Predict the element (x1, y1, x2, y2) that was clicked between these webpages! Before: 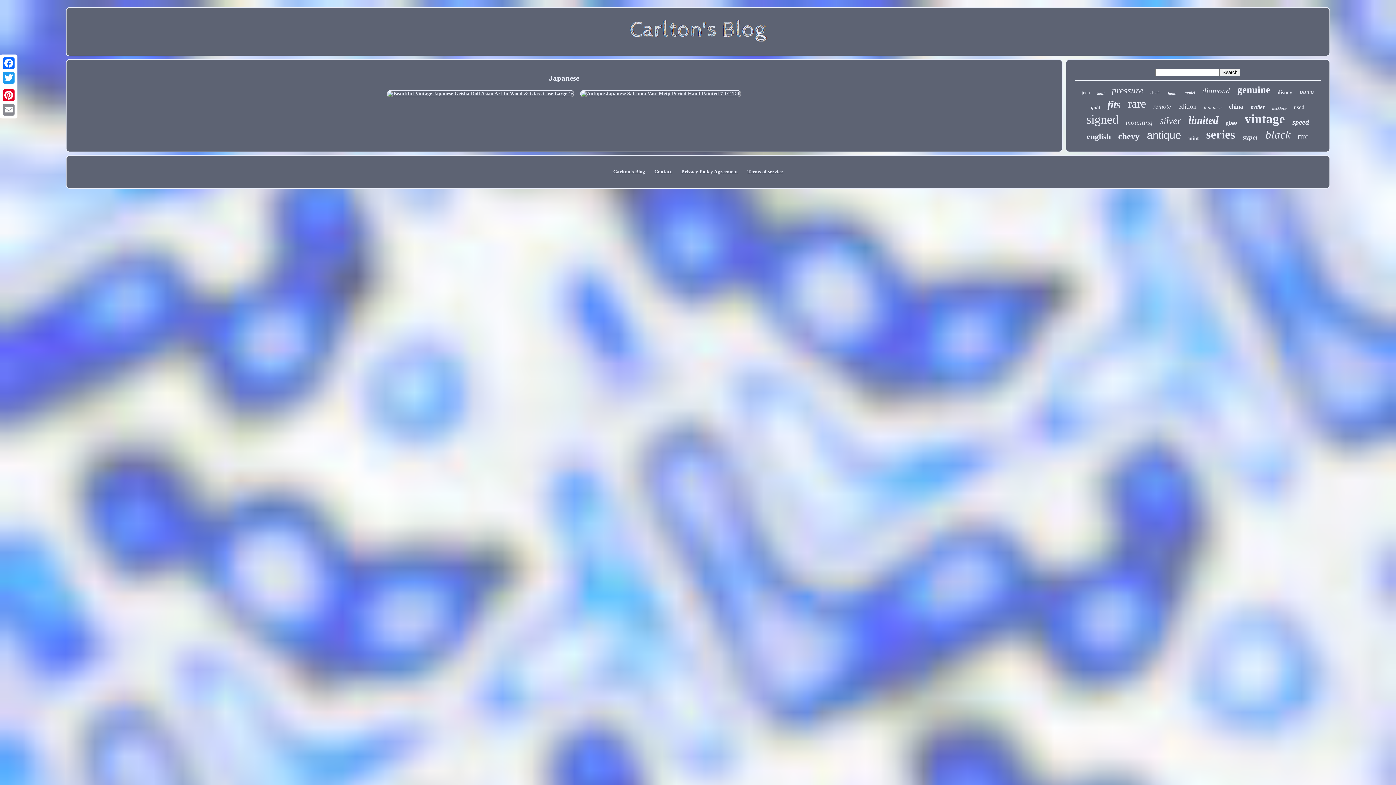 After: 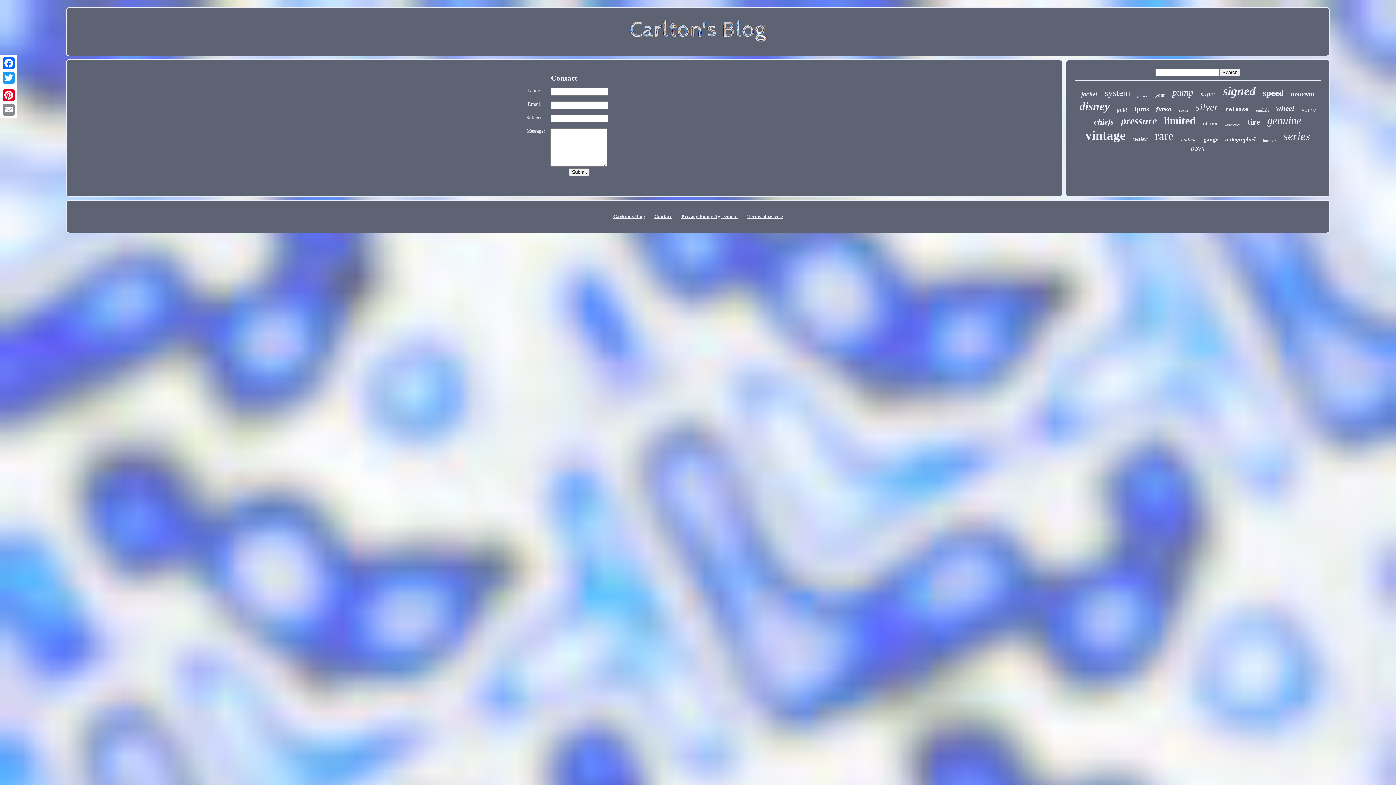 Action: bbox: (654, 169, 671, 174) label: Contact